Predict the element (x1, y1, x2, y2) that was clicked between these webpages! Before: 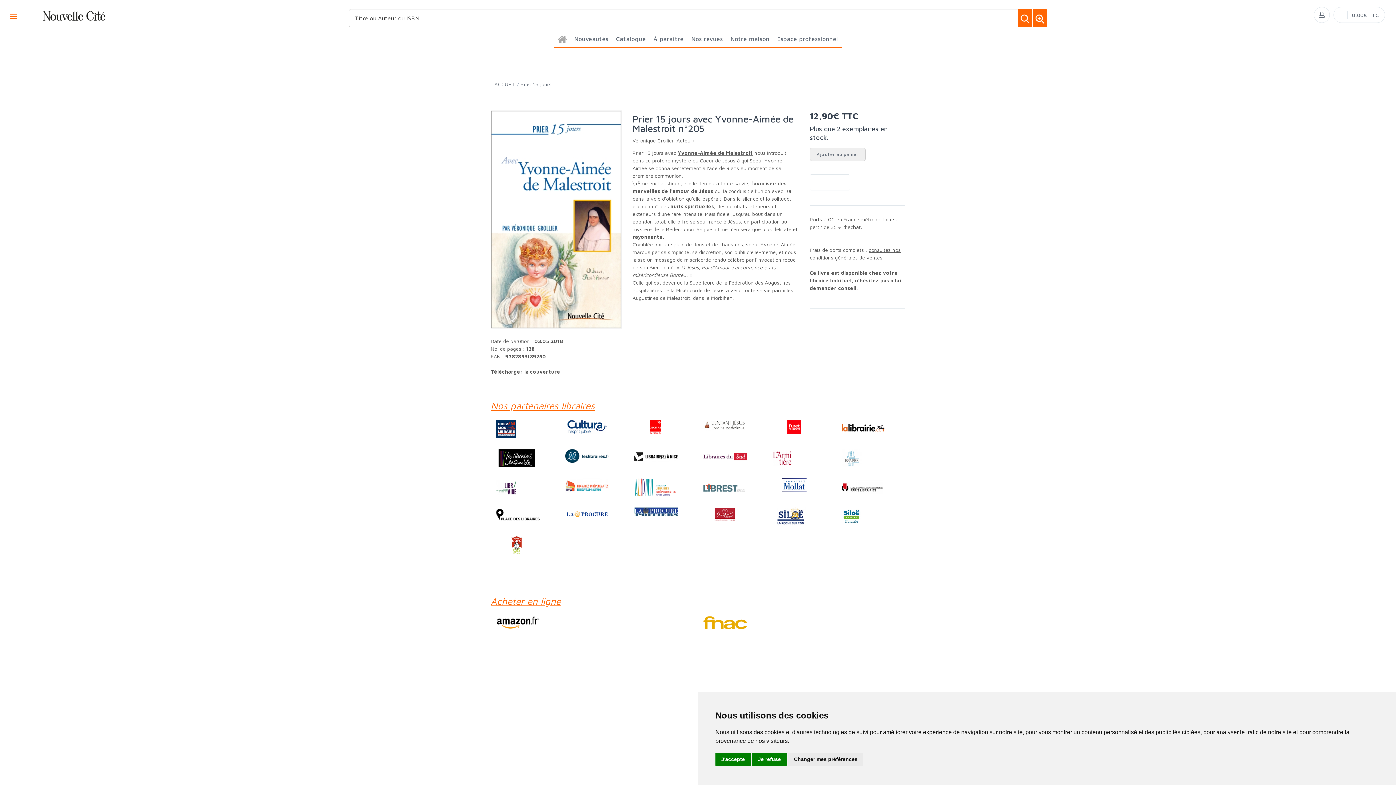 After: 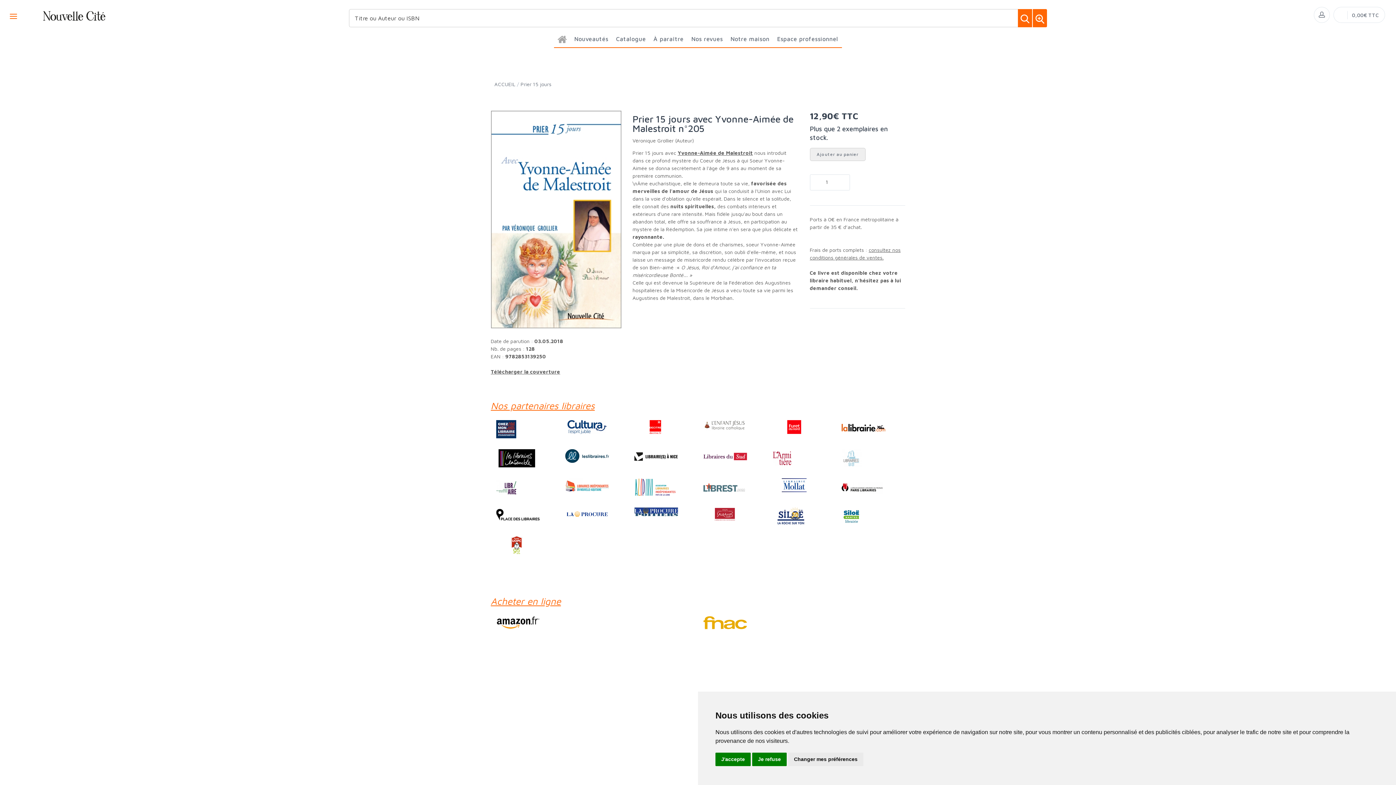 Action: bbox: (772, 460, 792, 466)